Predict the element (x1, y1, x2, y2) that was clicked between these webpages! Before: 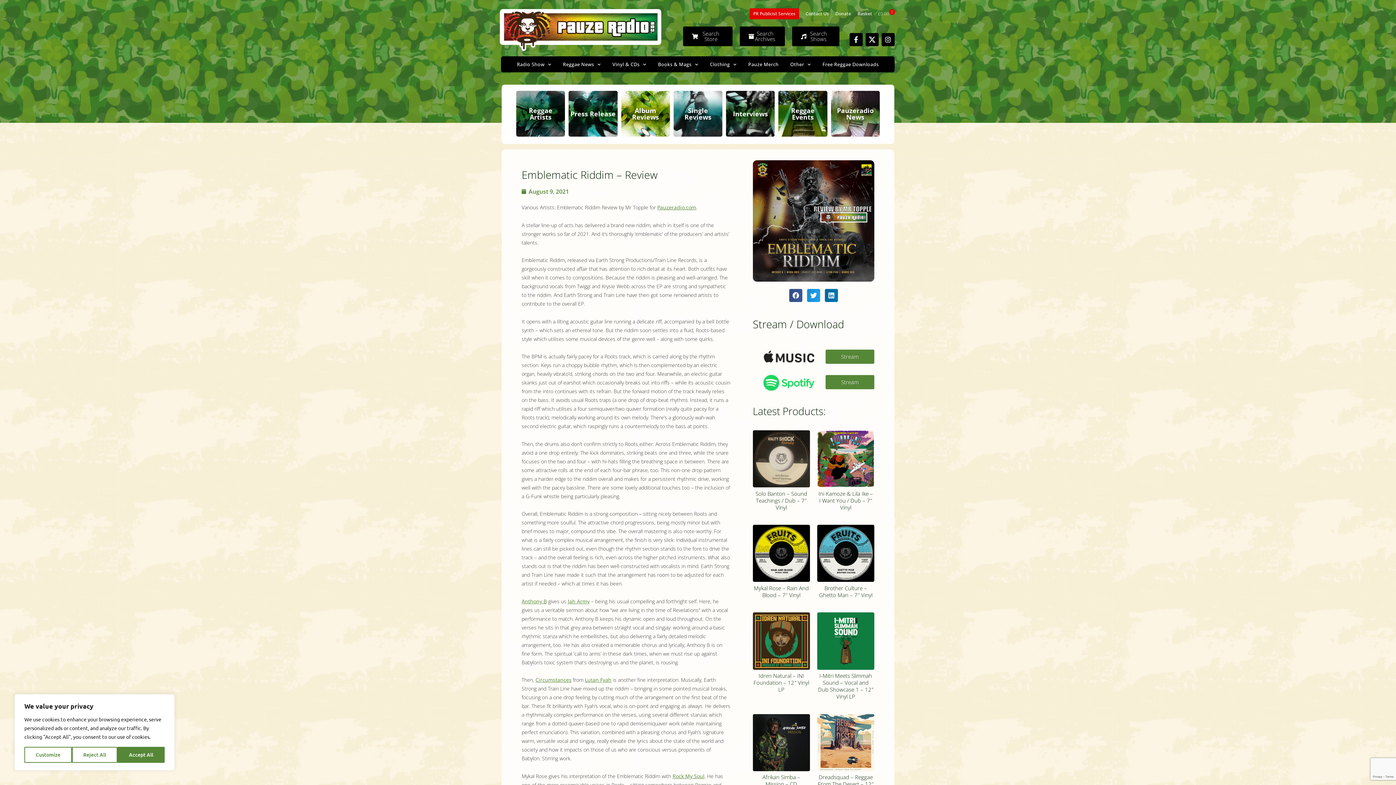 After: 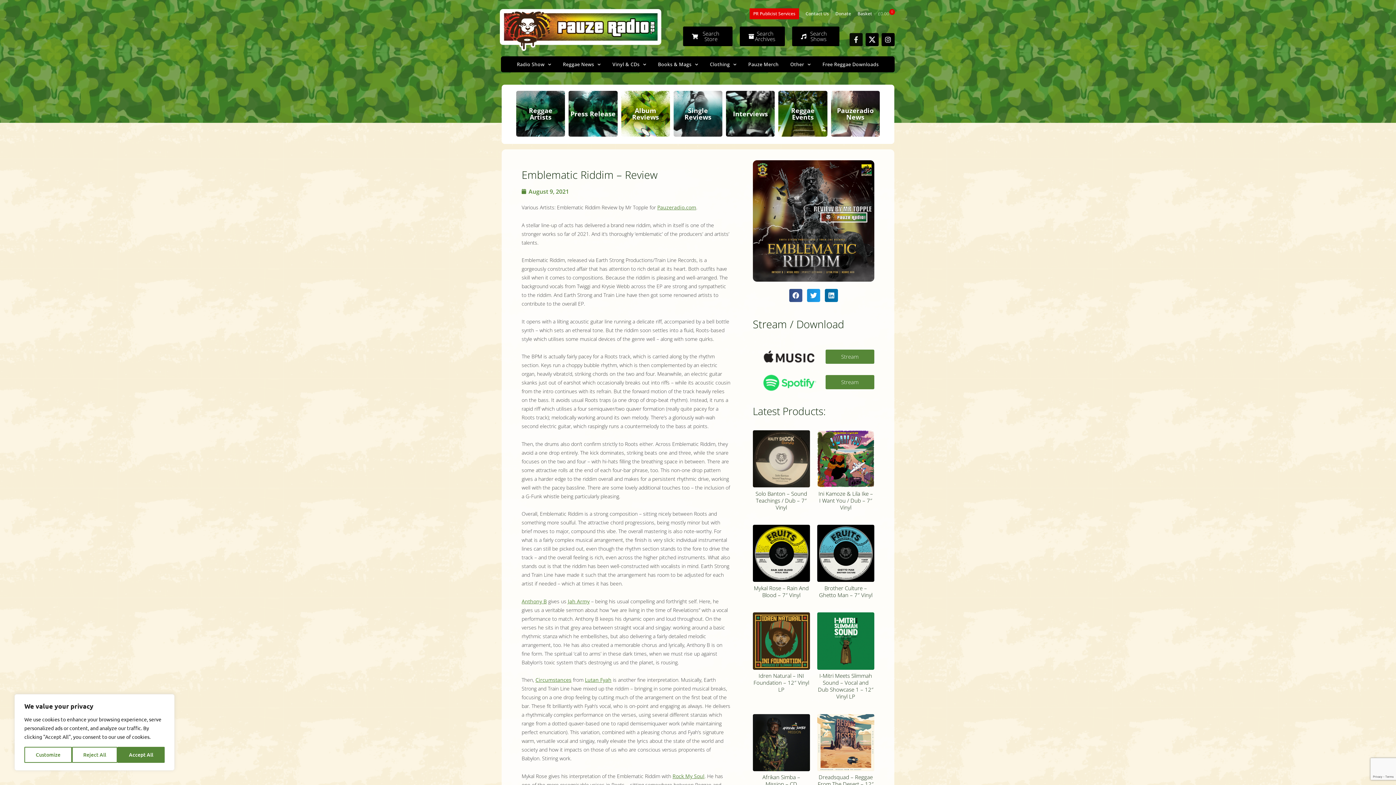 Action: label: Facebook-f bbox: (849, 33, 862, 46)